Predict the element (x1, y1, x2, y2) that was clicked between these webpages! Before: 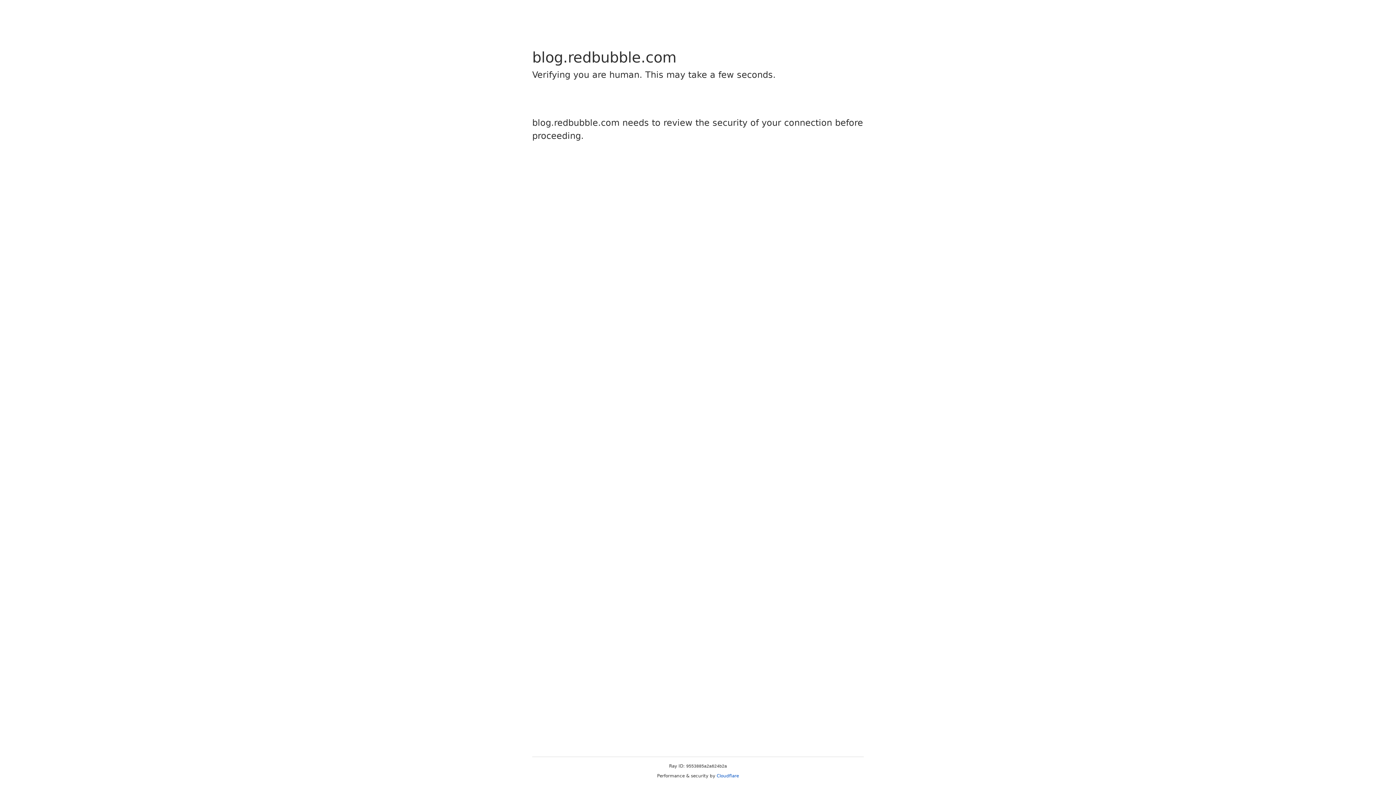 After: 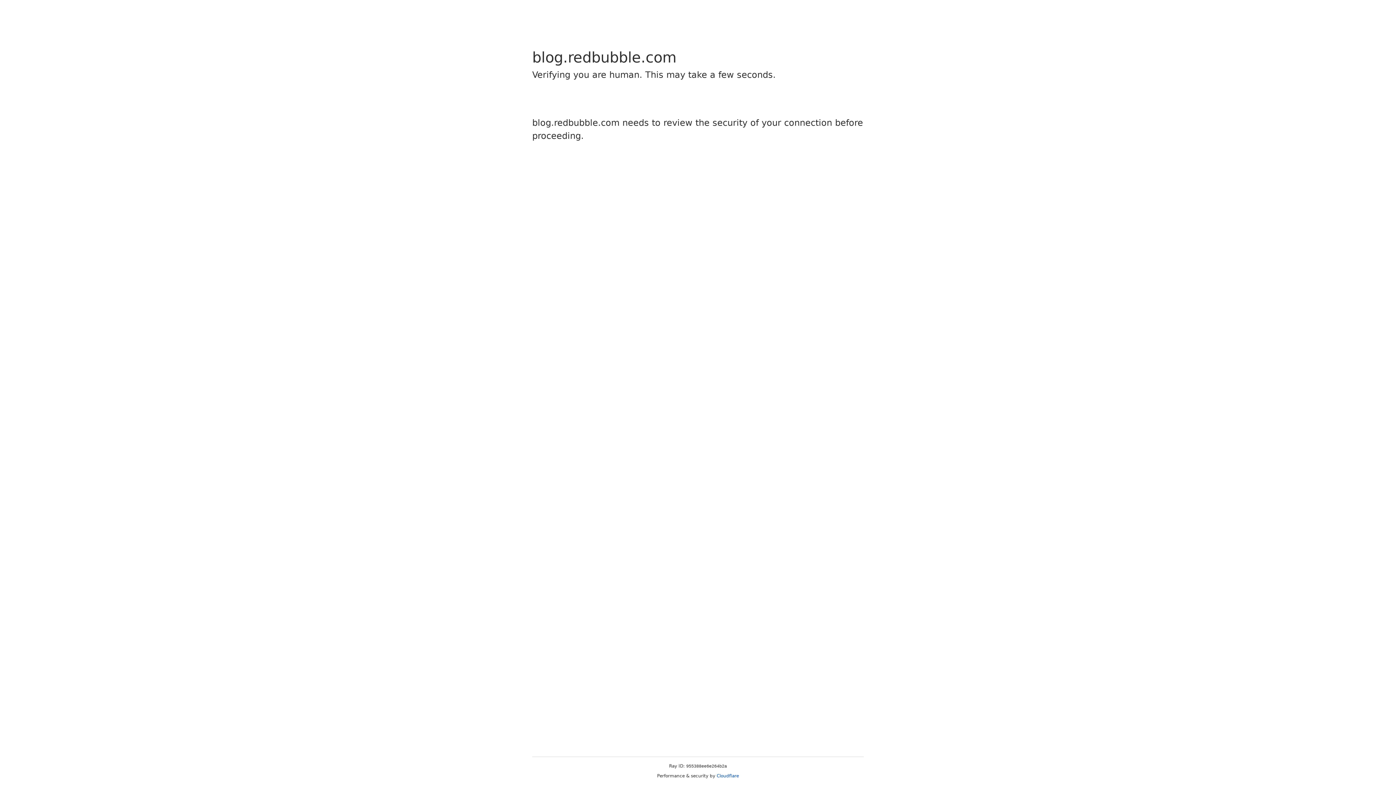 Action: label: Cloudflare bbox: (716, 773, 739, 778)